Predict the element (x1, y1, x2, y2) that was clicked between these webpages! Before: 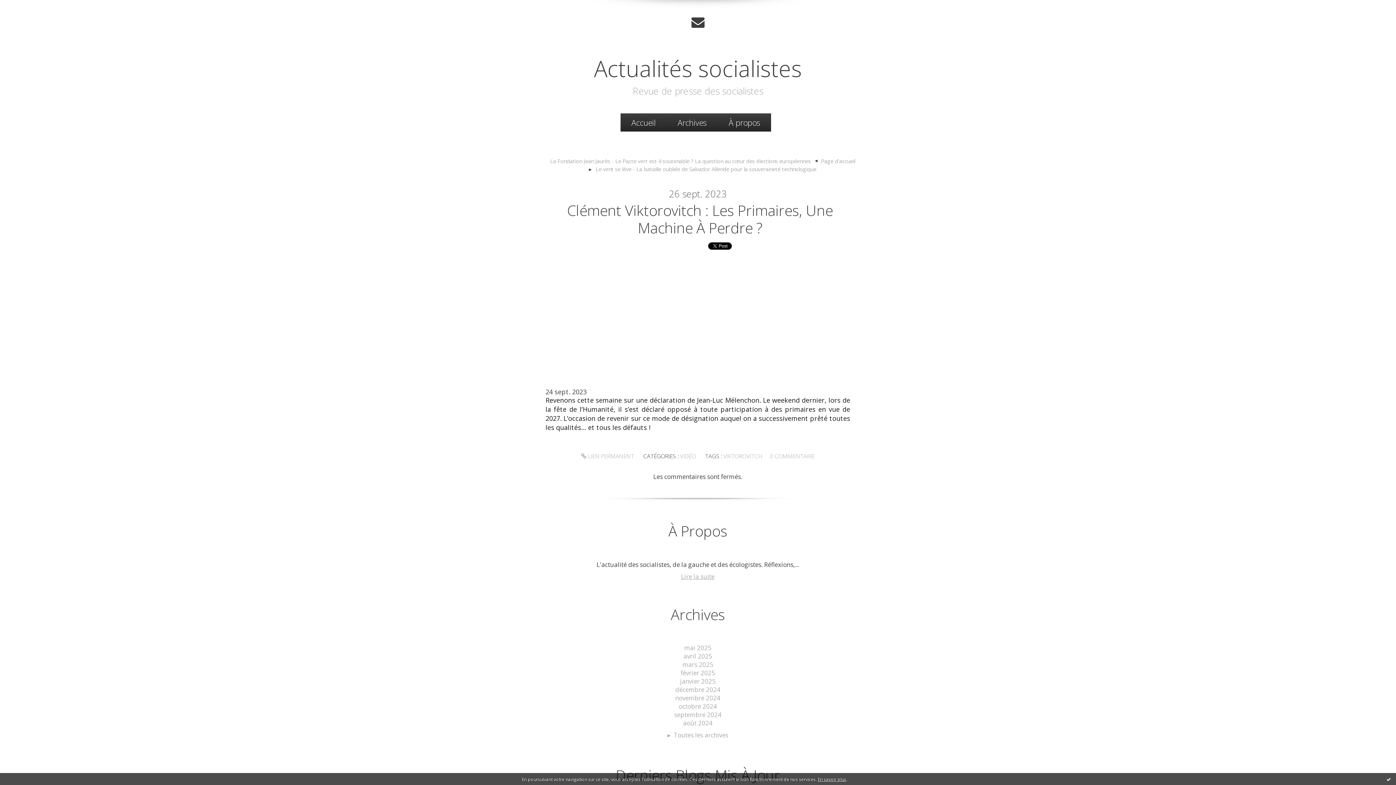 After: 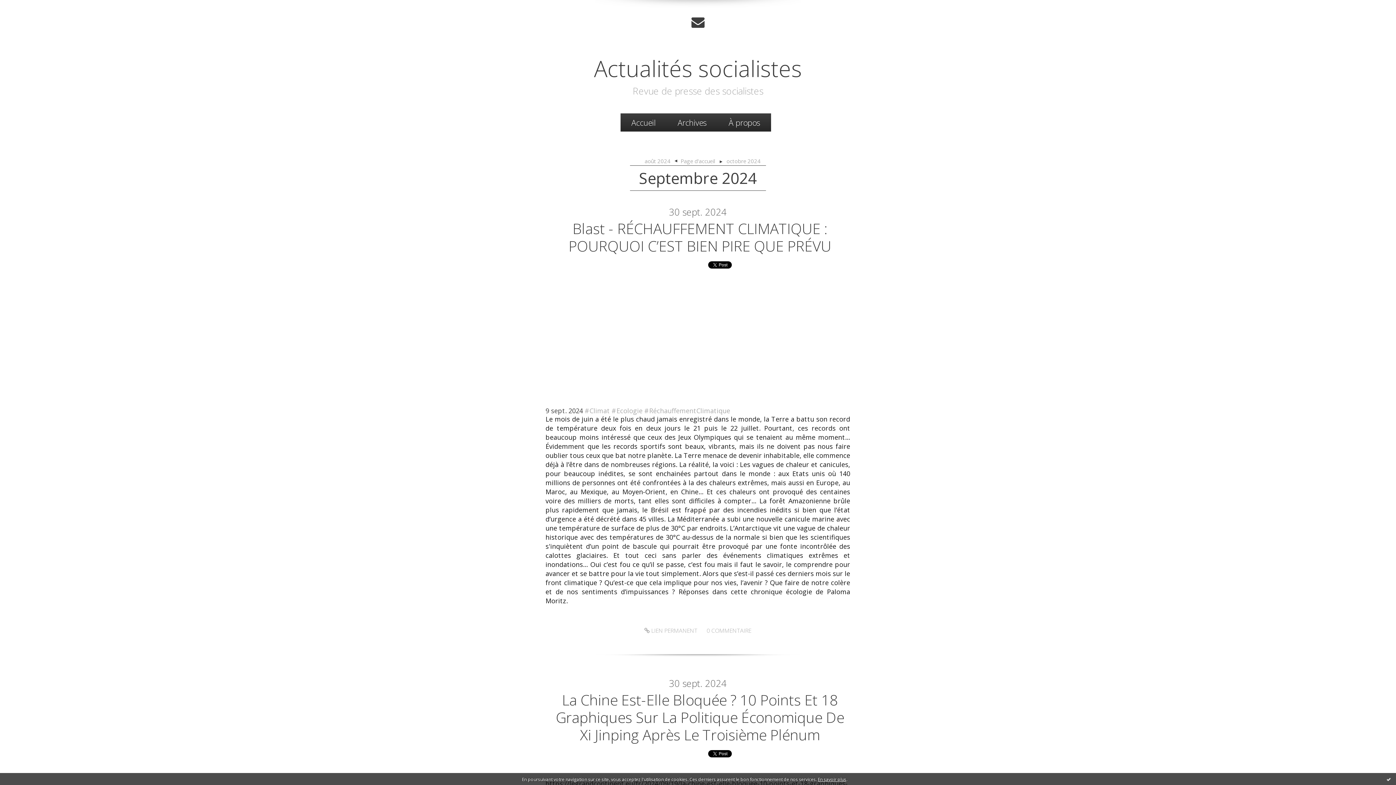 Action: label: septembre 2024 bbox: (674, 711, 721, 719)